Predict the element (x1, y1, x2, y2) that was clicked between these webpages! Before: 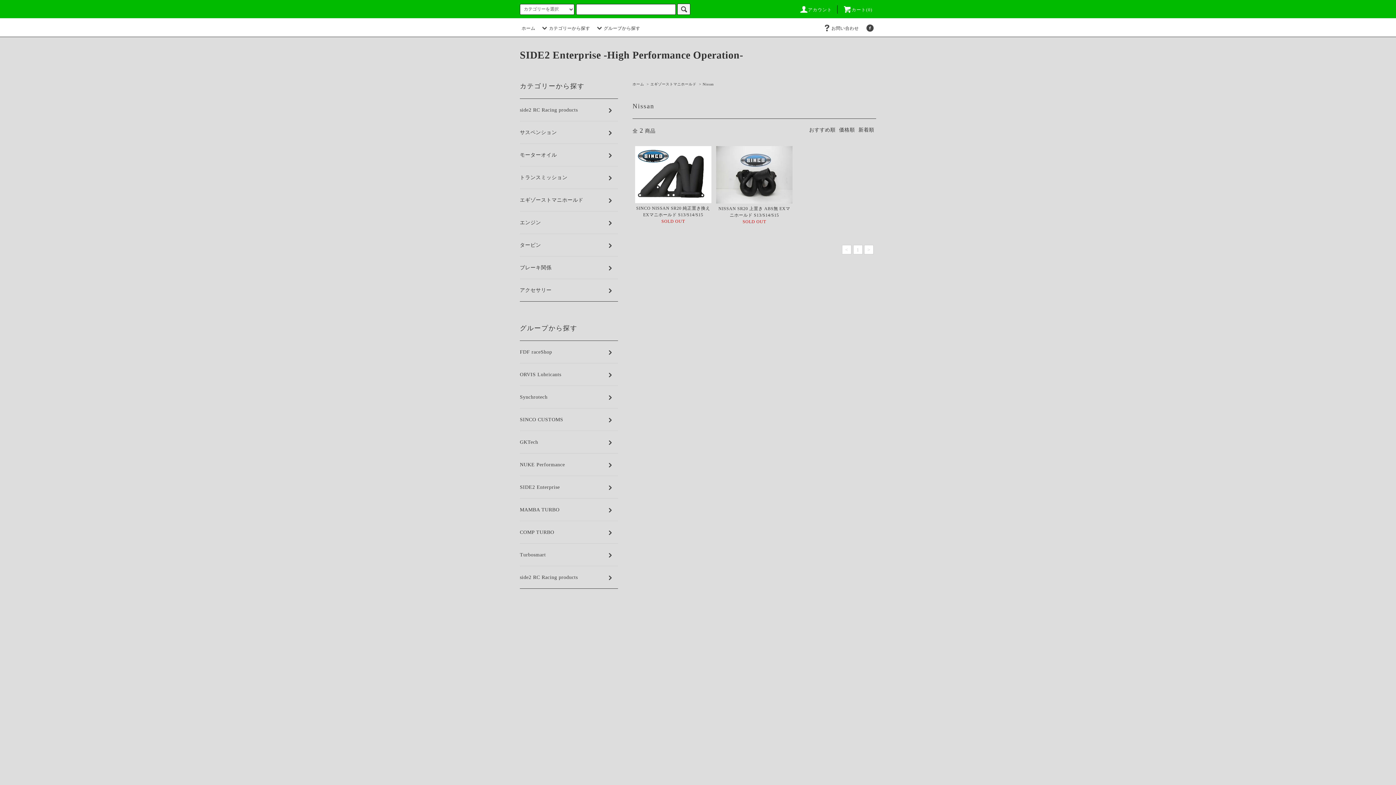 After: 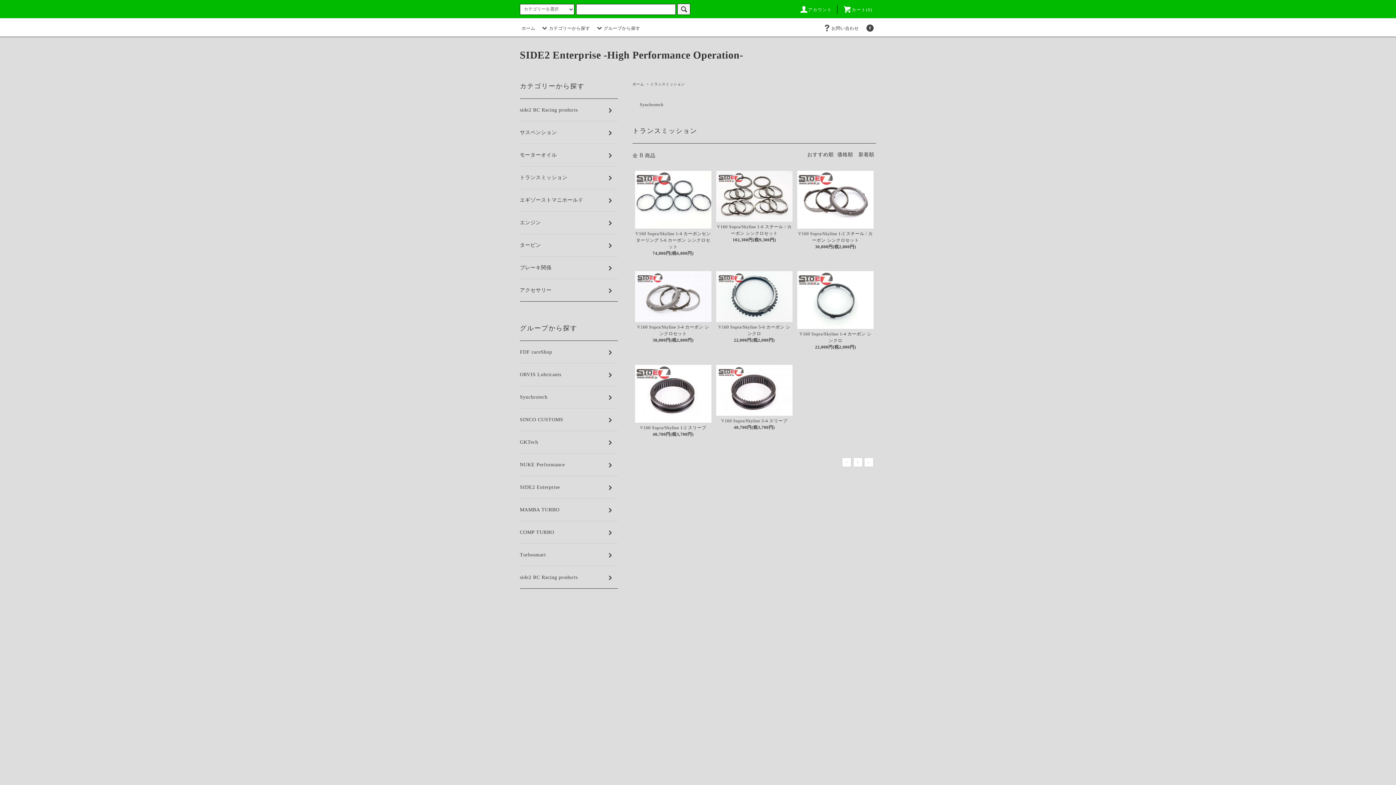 Action: bbox: (520, 166, 618, 188) label: トランスミッション